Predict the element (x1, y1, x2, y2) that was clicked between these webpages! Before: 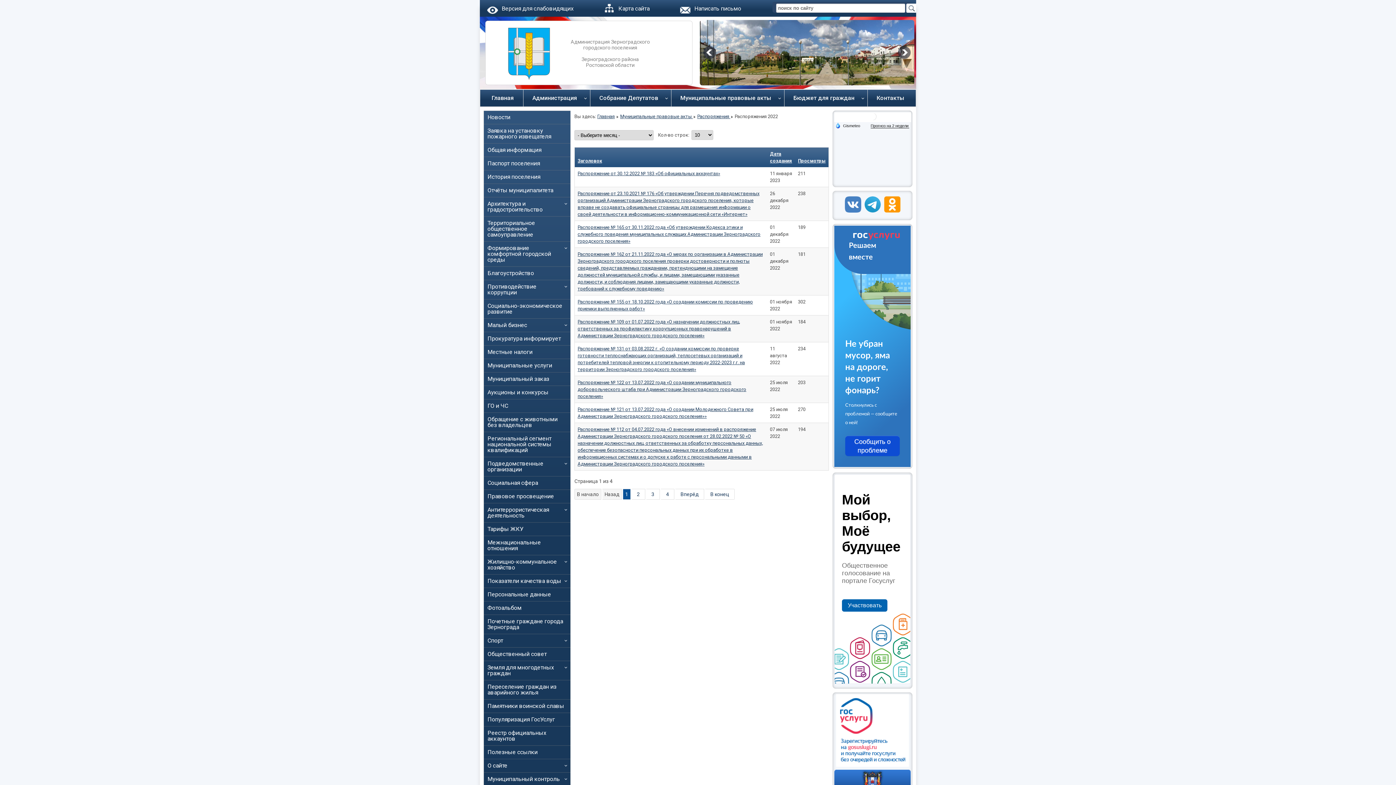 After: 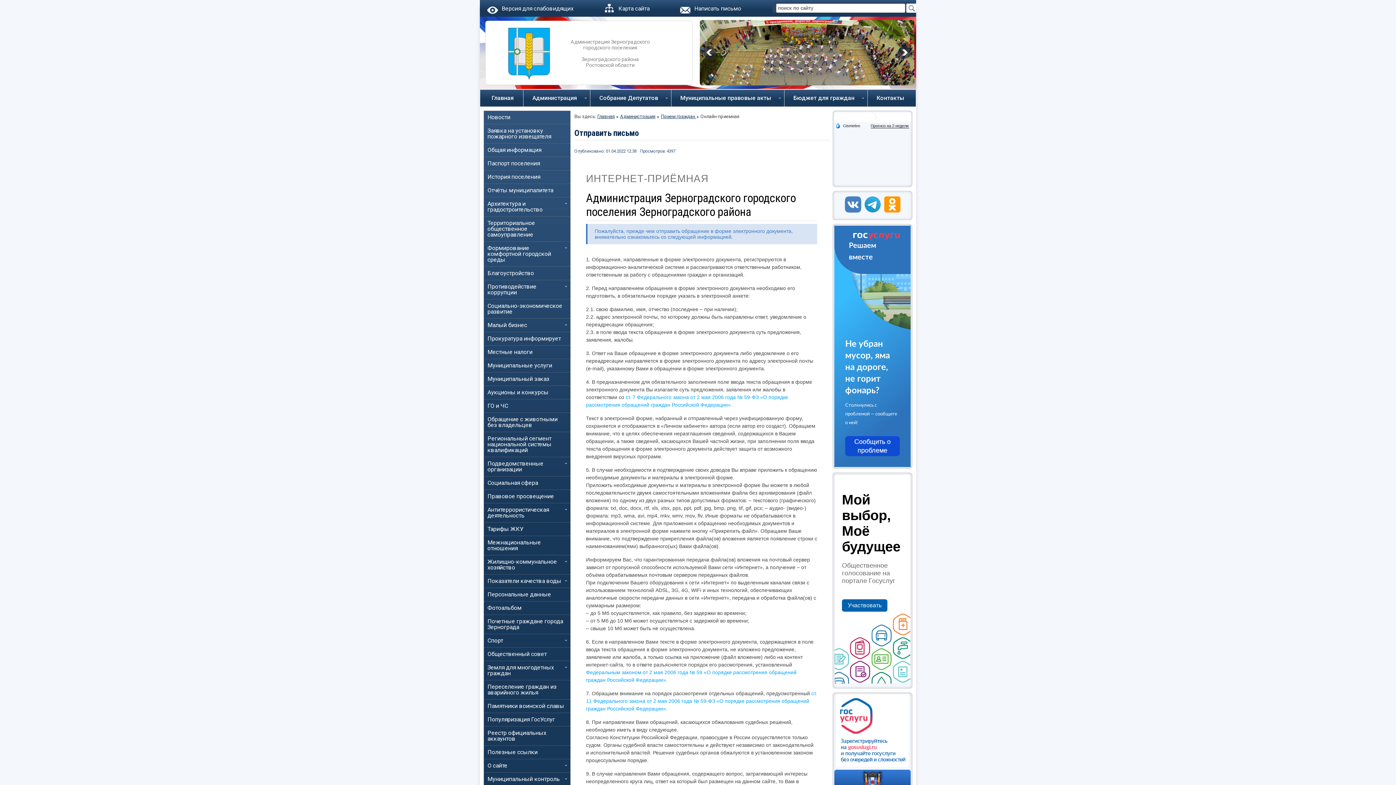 Action: label: Написать письмо bbox: (694, 5, 741, 12)